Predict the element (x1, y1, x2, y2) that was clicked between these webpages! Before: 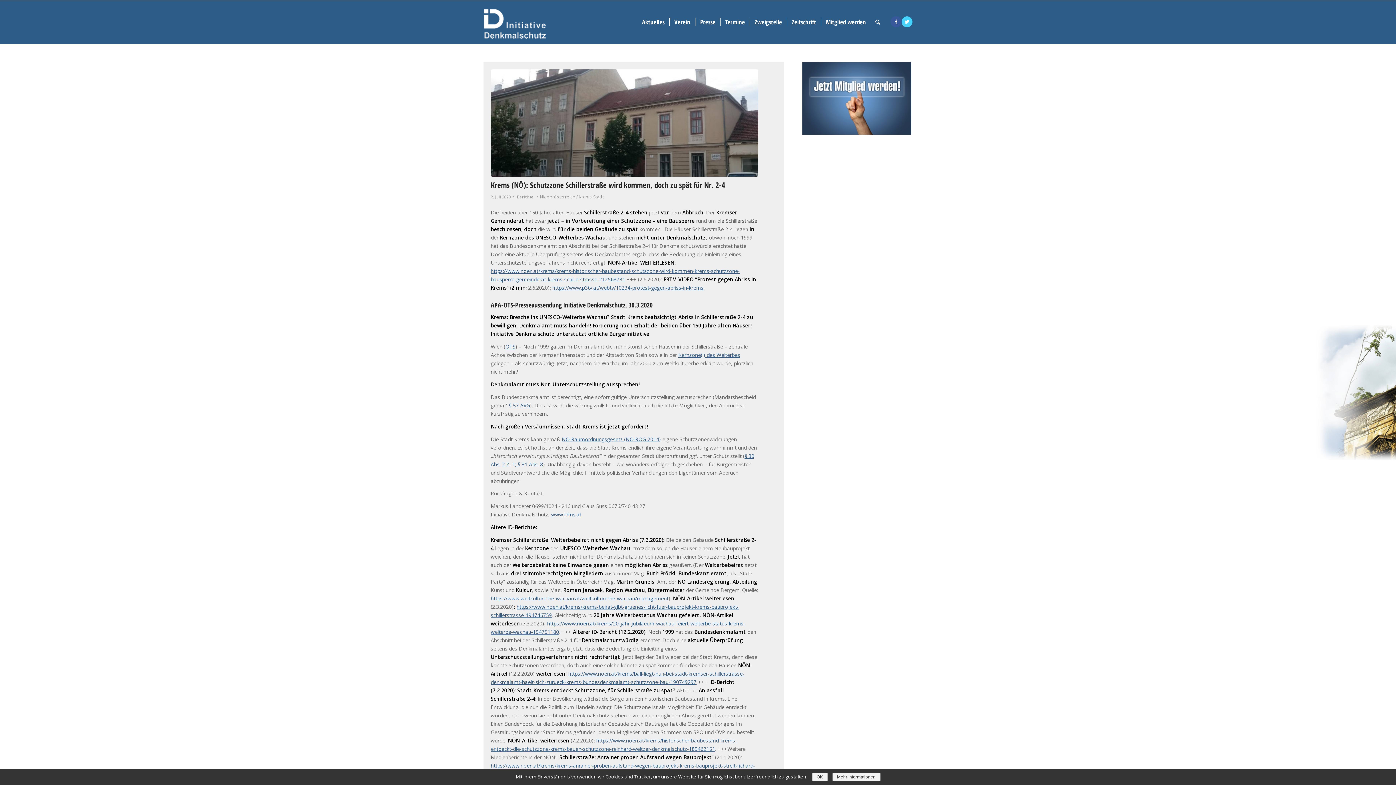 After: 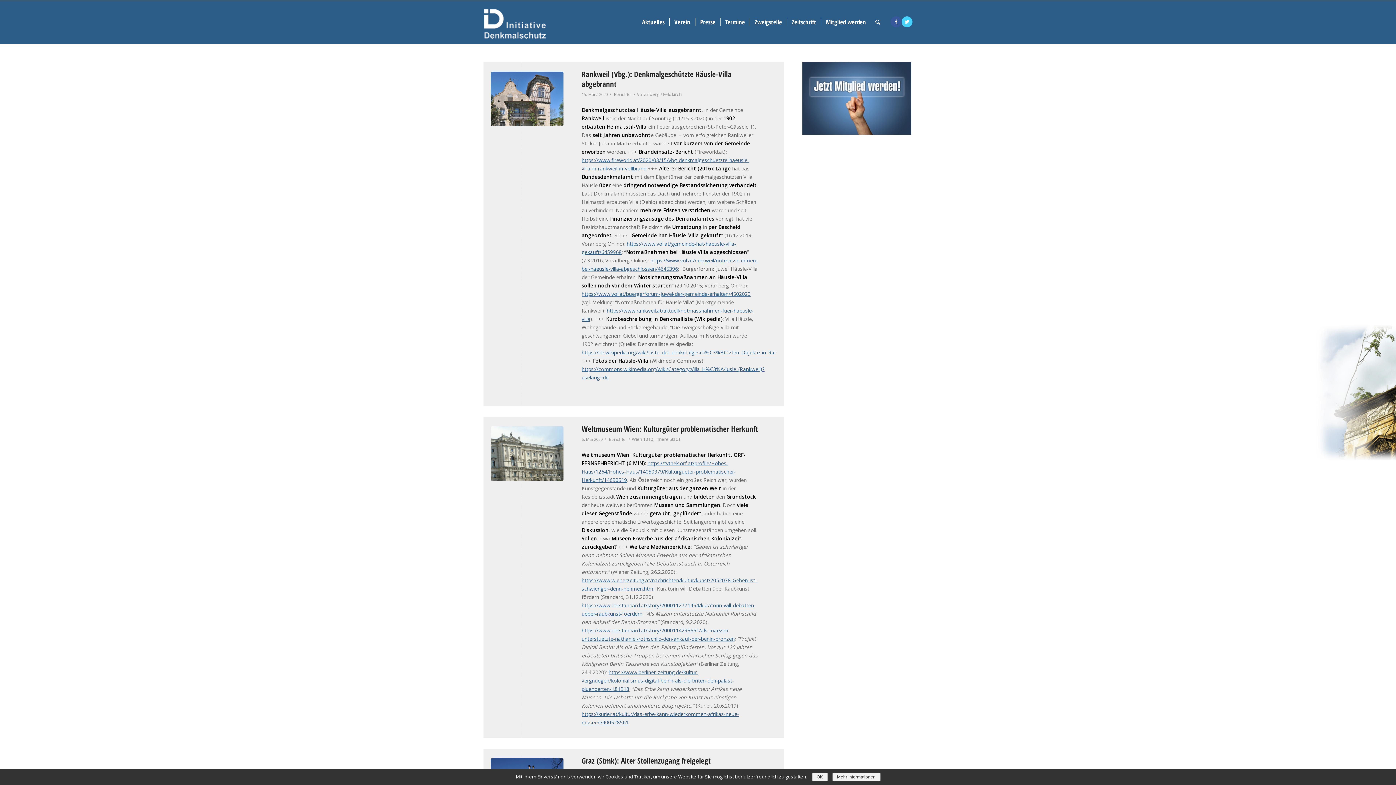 Action: label: Berichte bbox: (517, 194, 533, 199)